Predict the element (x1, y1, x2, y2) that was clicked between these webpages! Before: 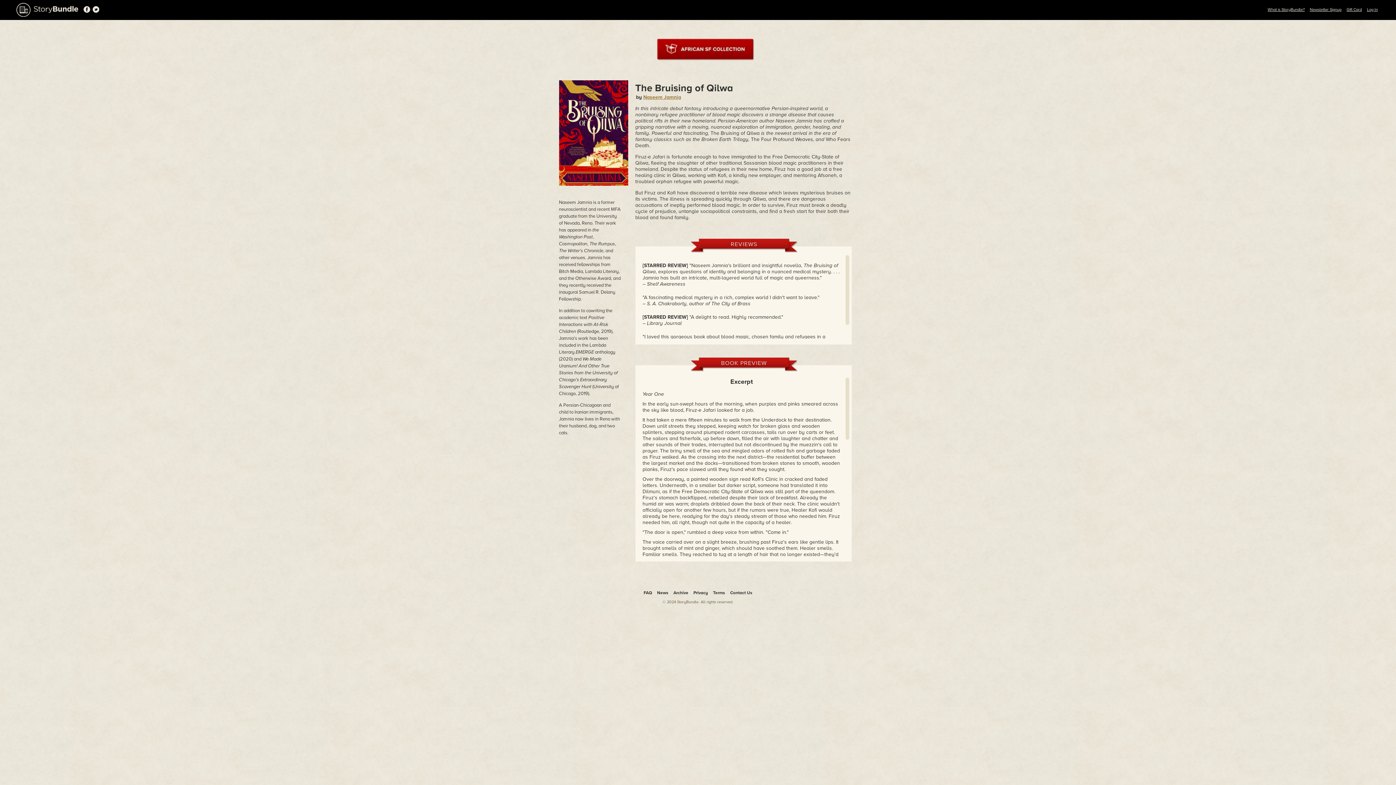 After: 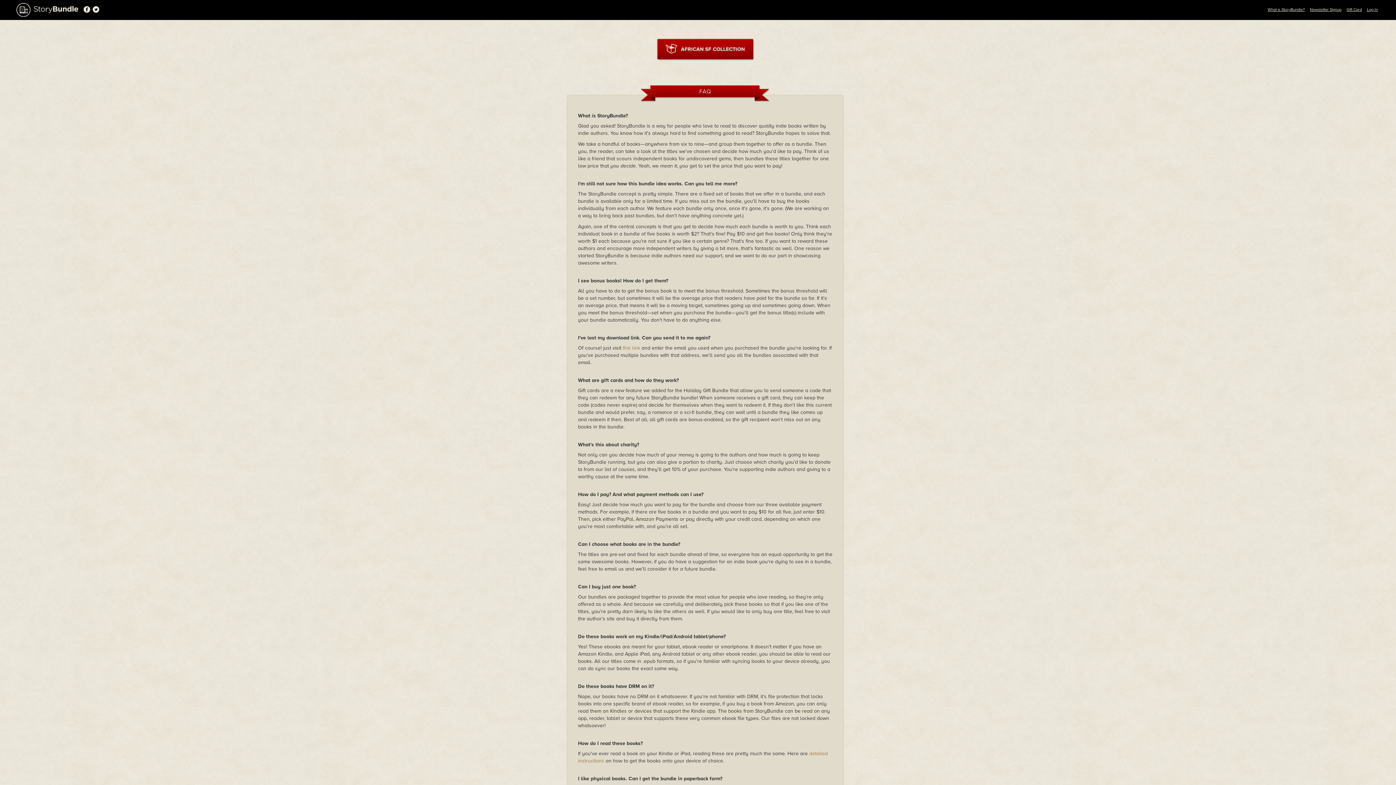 Action: bbox: (1268, 7, 1305, 12) label: What is StoryBundle?